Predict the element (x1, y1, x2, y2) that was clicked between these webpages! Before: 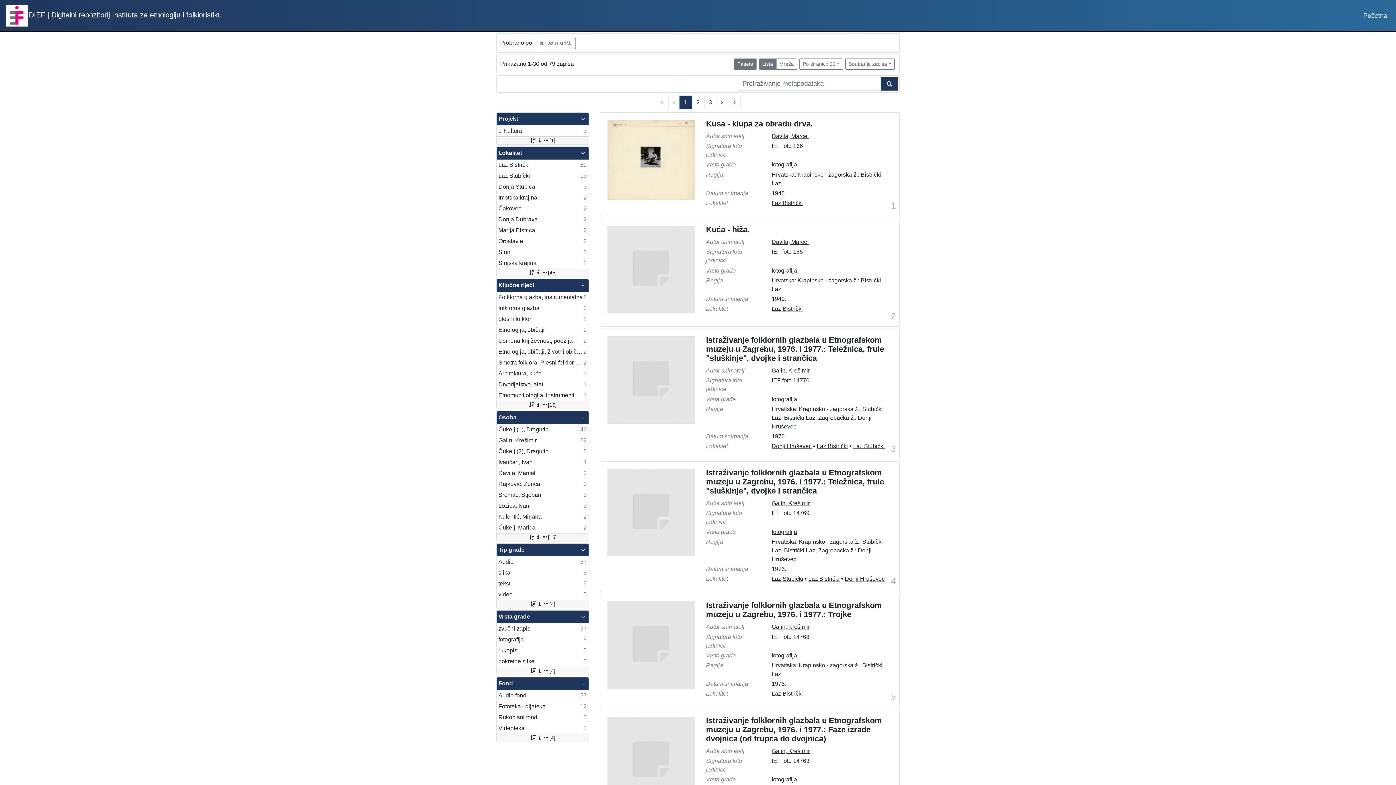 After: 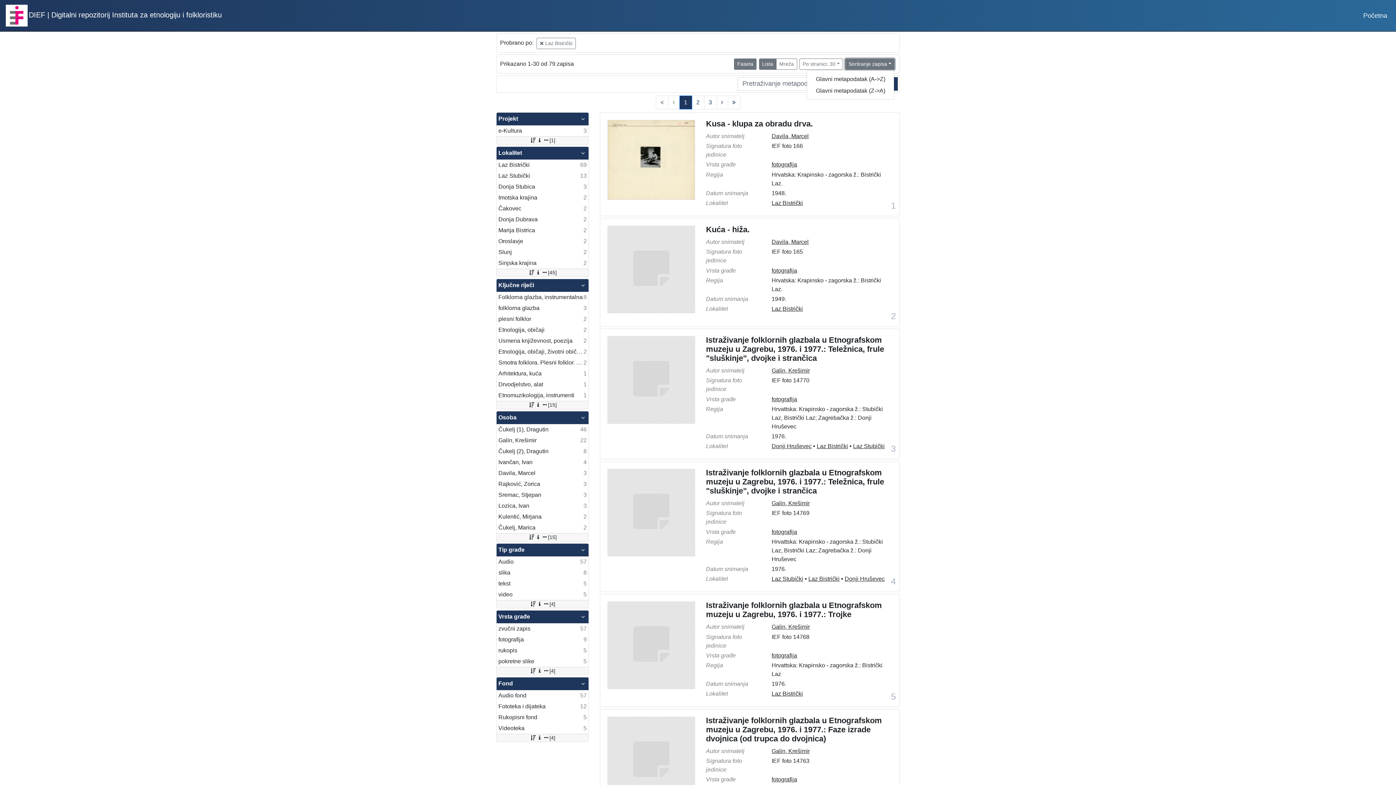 Action: label: Sortiranje zapisa bbox: (845, 58, 894, 69)